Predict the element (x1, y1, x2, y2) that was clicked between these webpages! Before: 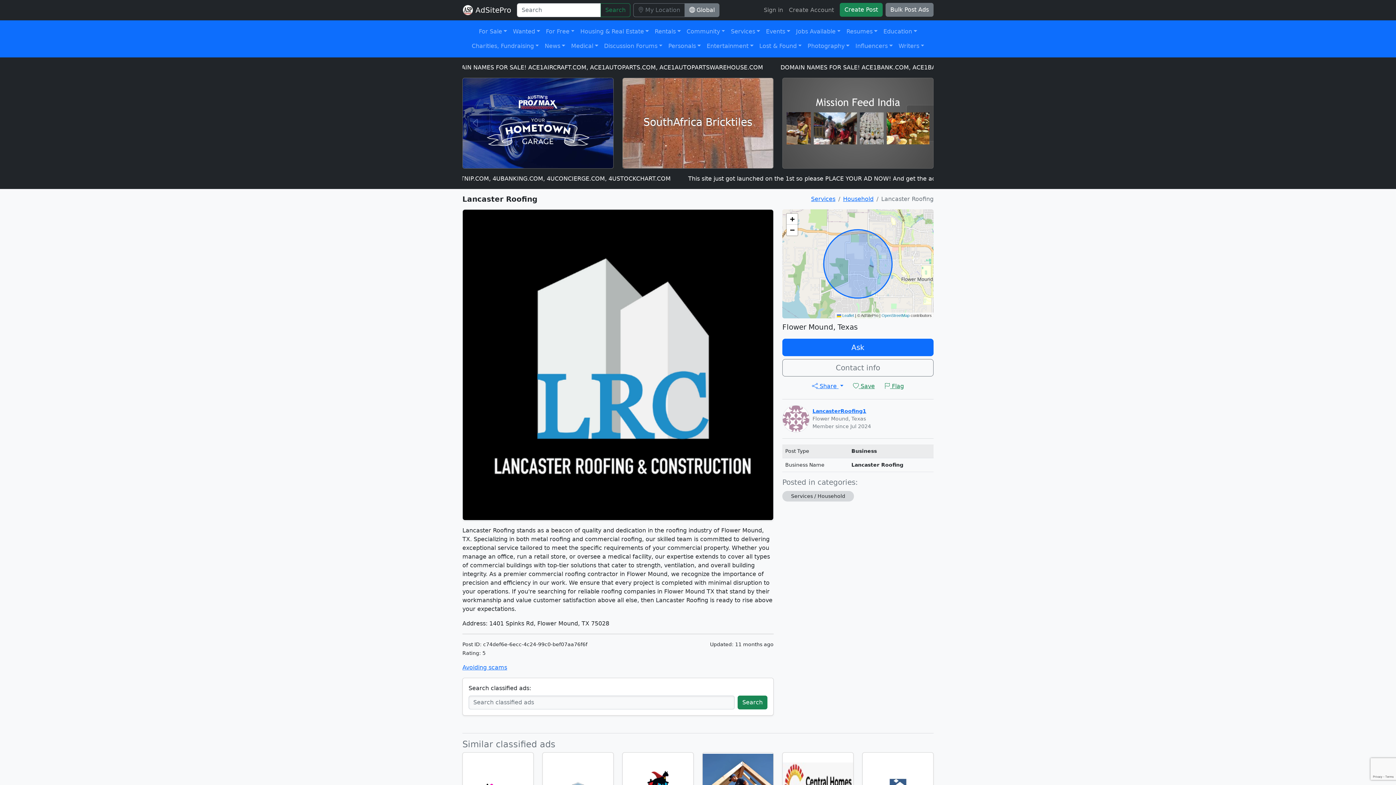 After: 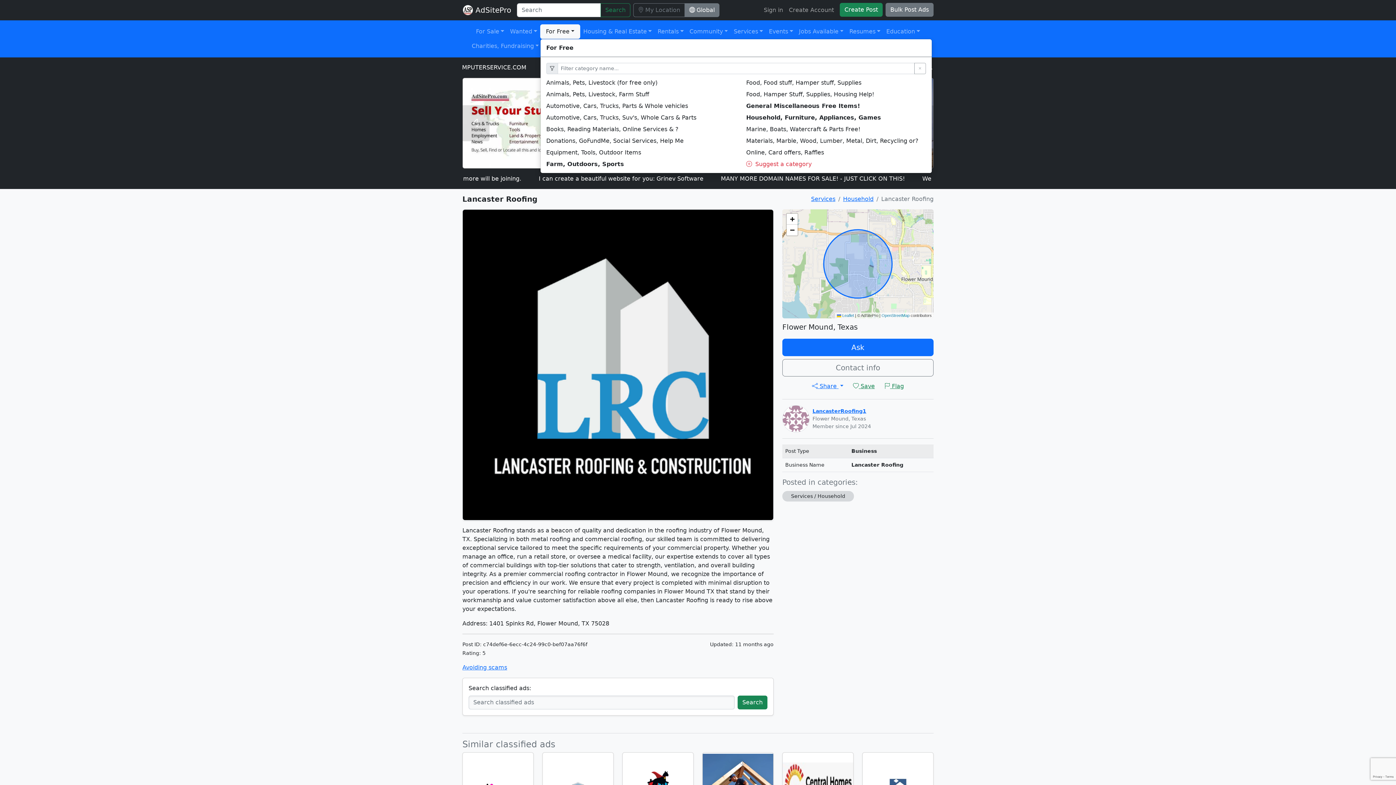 Action: label: For Free bbox: (543, 24, 577, 38)